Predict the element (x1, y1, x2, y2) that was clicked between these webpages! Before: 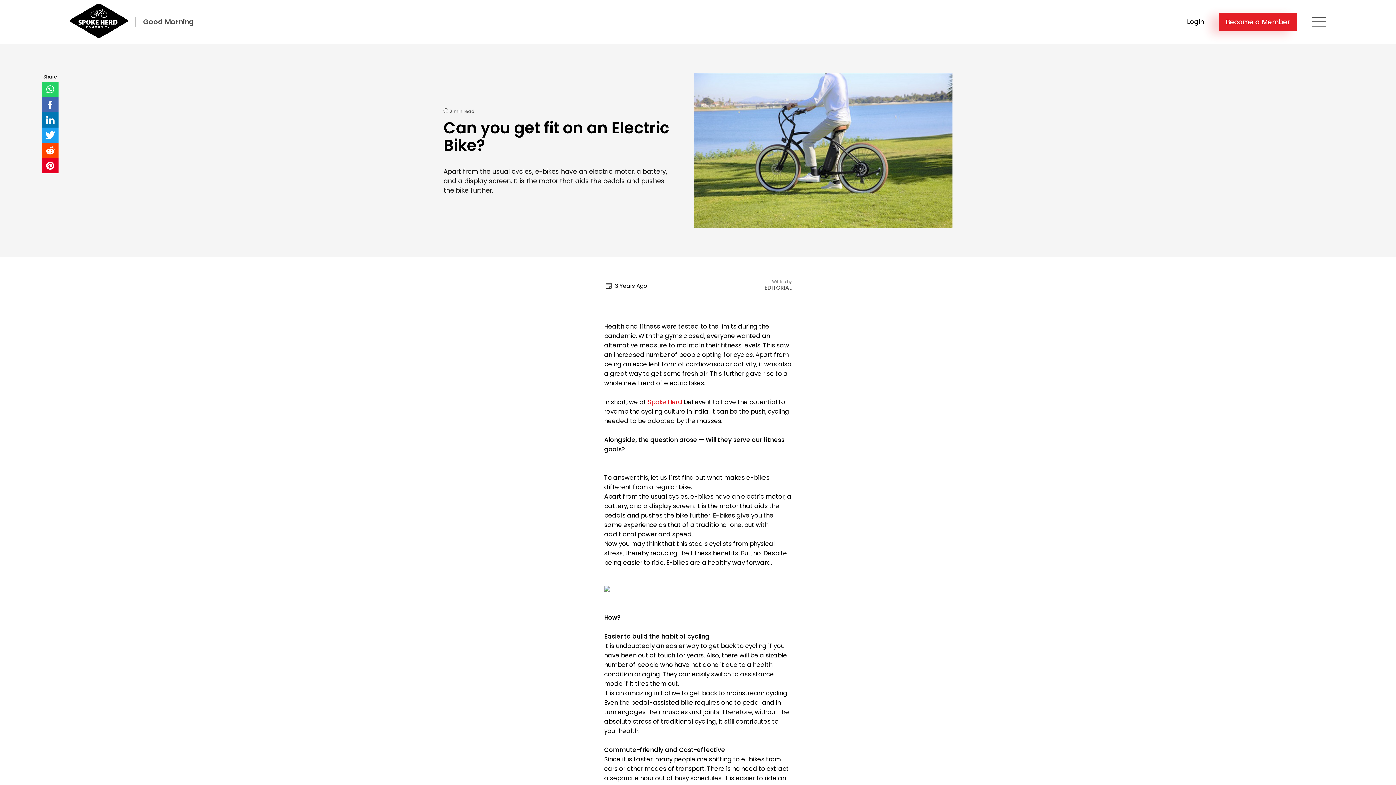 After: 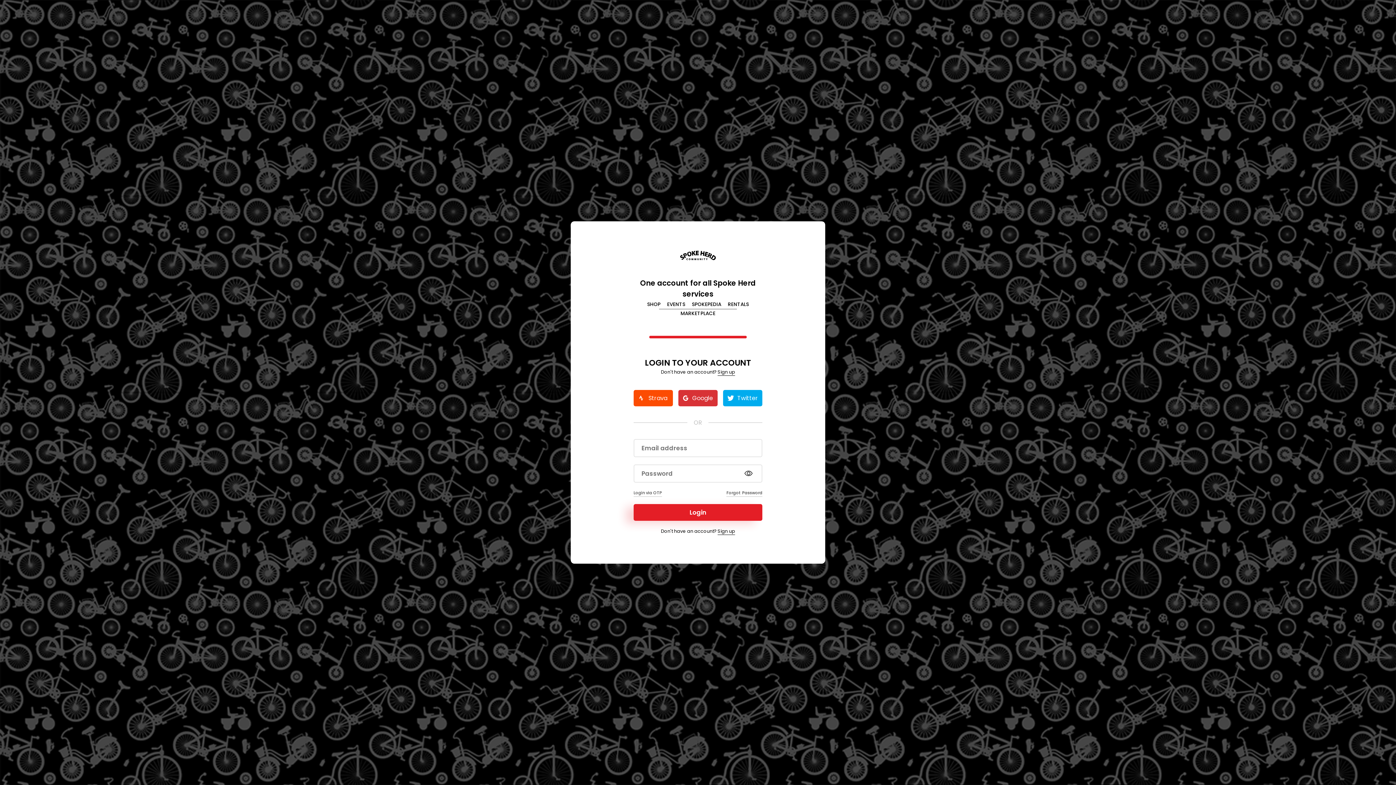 Action: bbox: (1218, 12, 1297, 31) label: Become a Member